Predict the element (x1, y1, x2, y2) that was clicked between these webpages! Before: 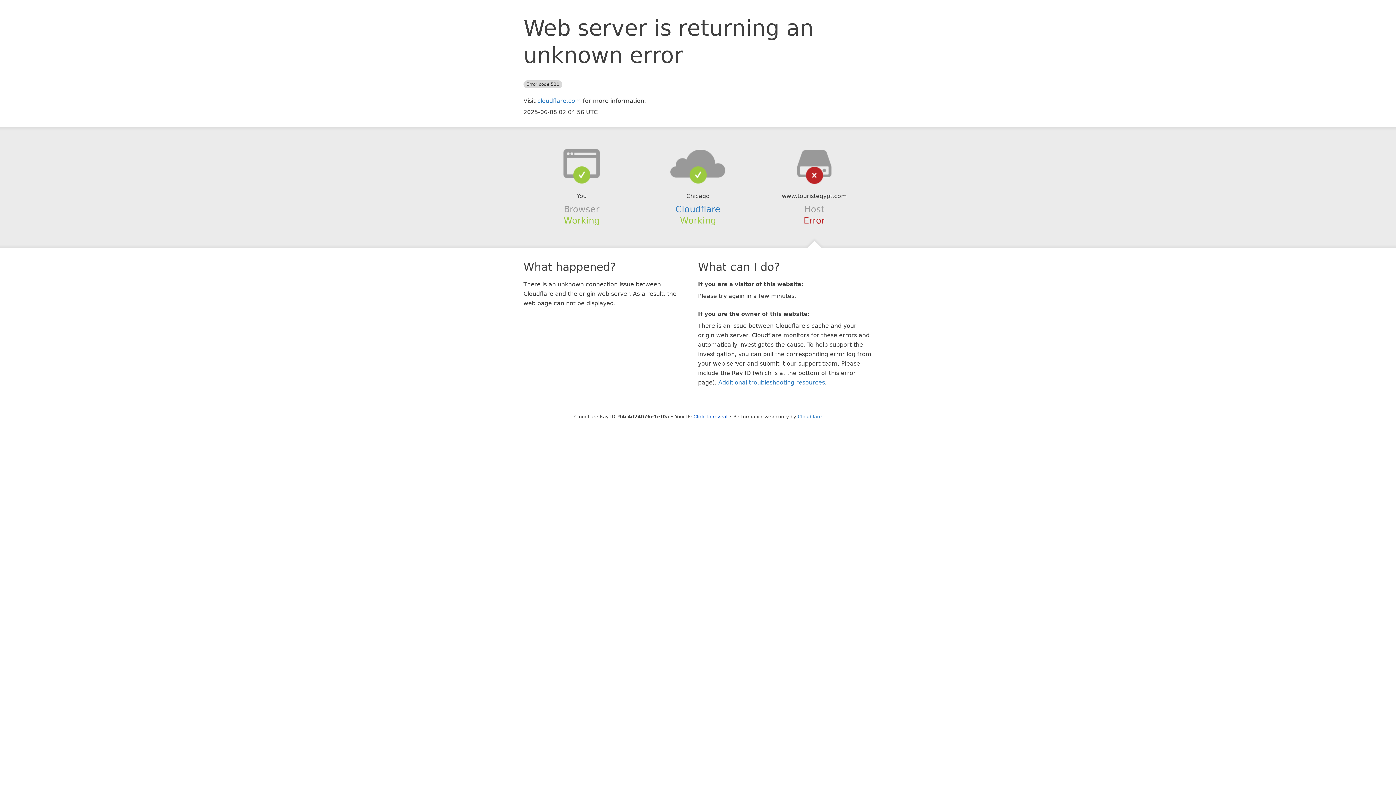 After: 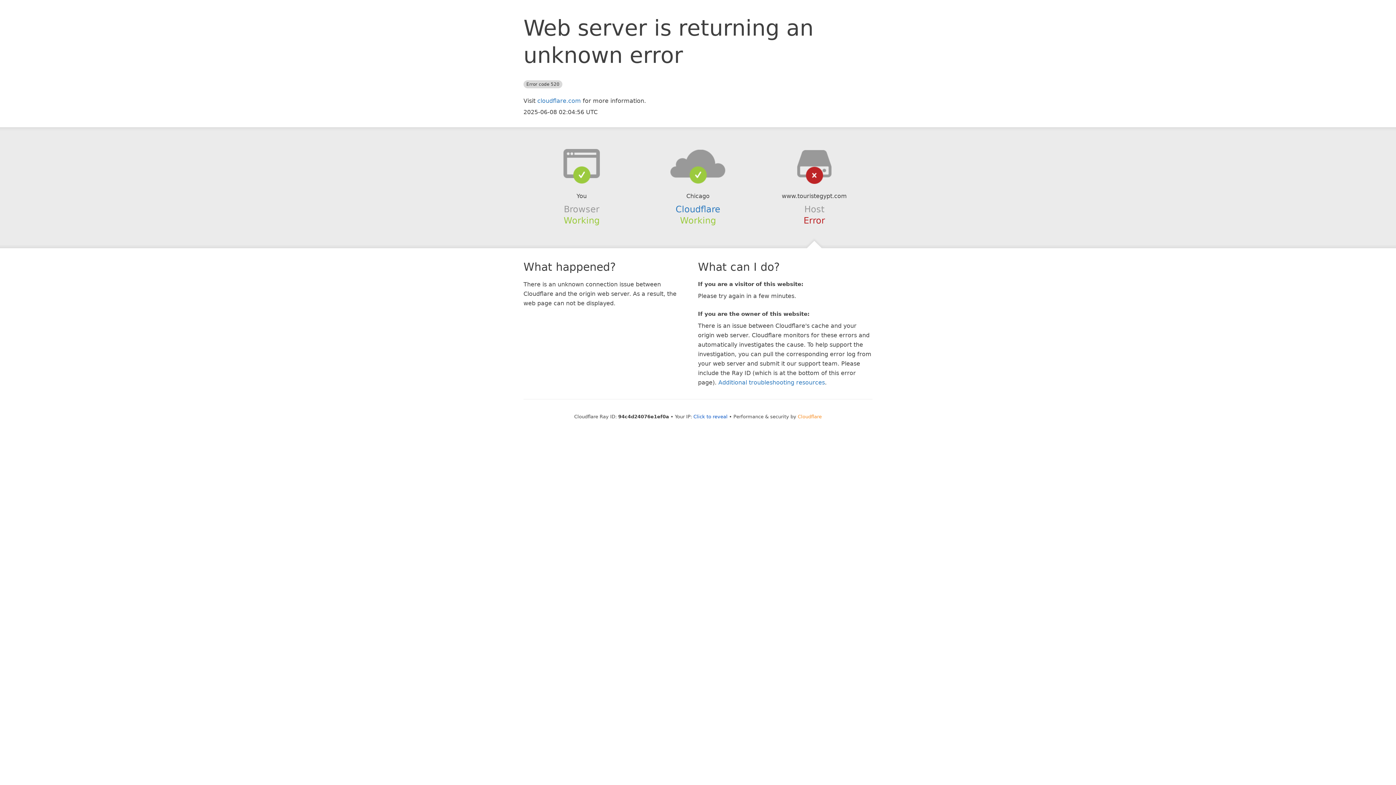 Action: label: Cloudflare bbox: (798, 414, 822, 419)